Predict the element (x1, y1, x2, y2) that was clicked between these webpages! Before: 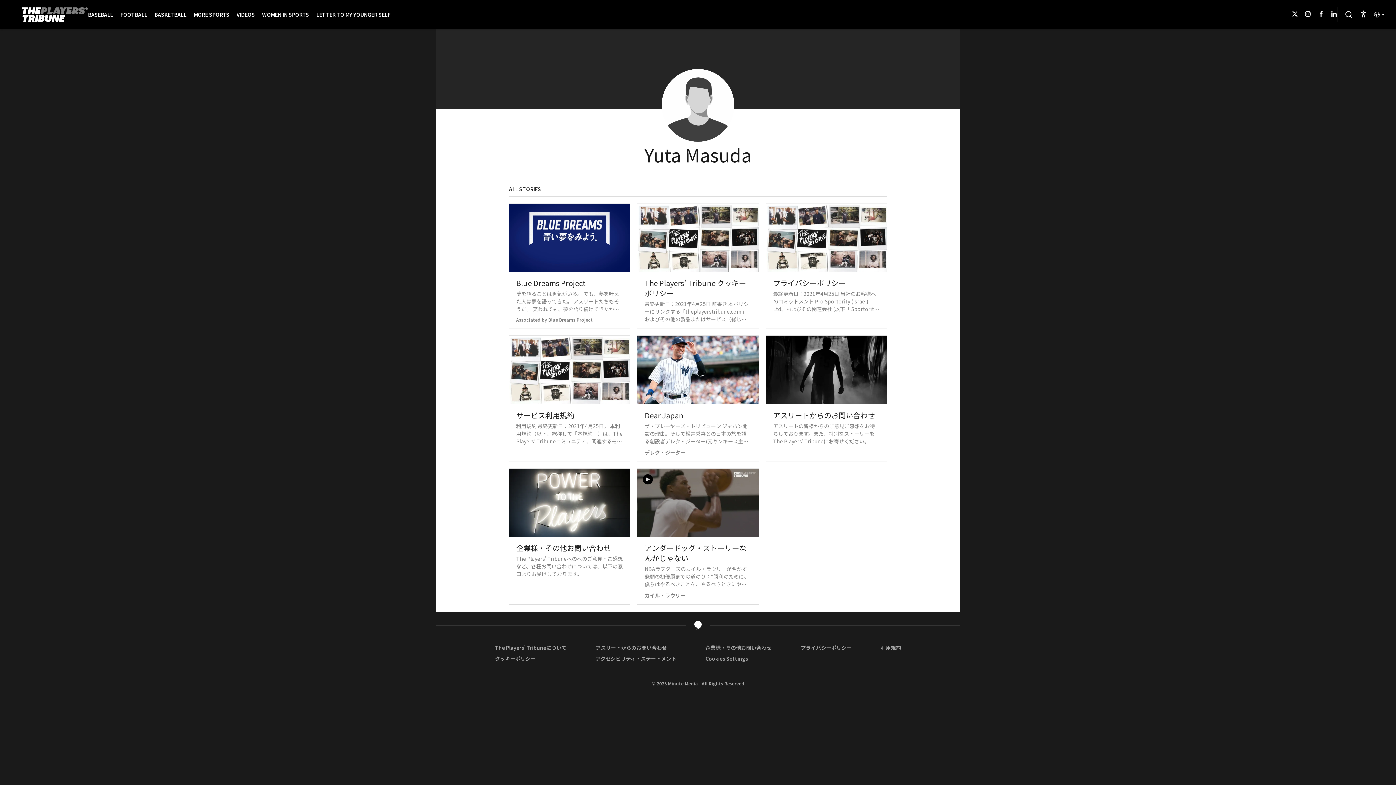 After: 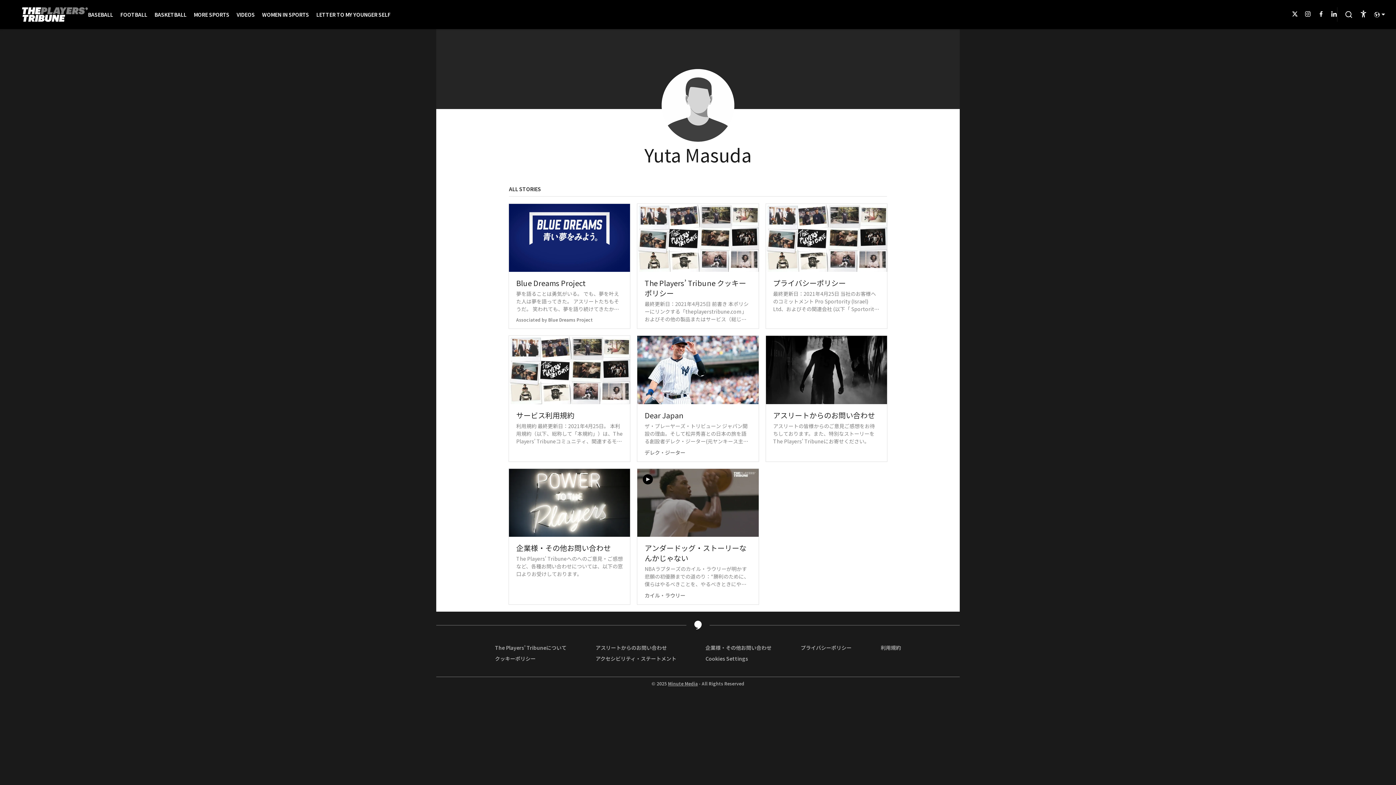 Action: bbox: (1305, 11, 1311, 18)